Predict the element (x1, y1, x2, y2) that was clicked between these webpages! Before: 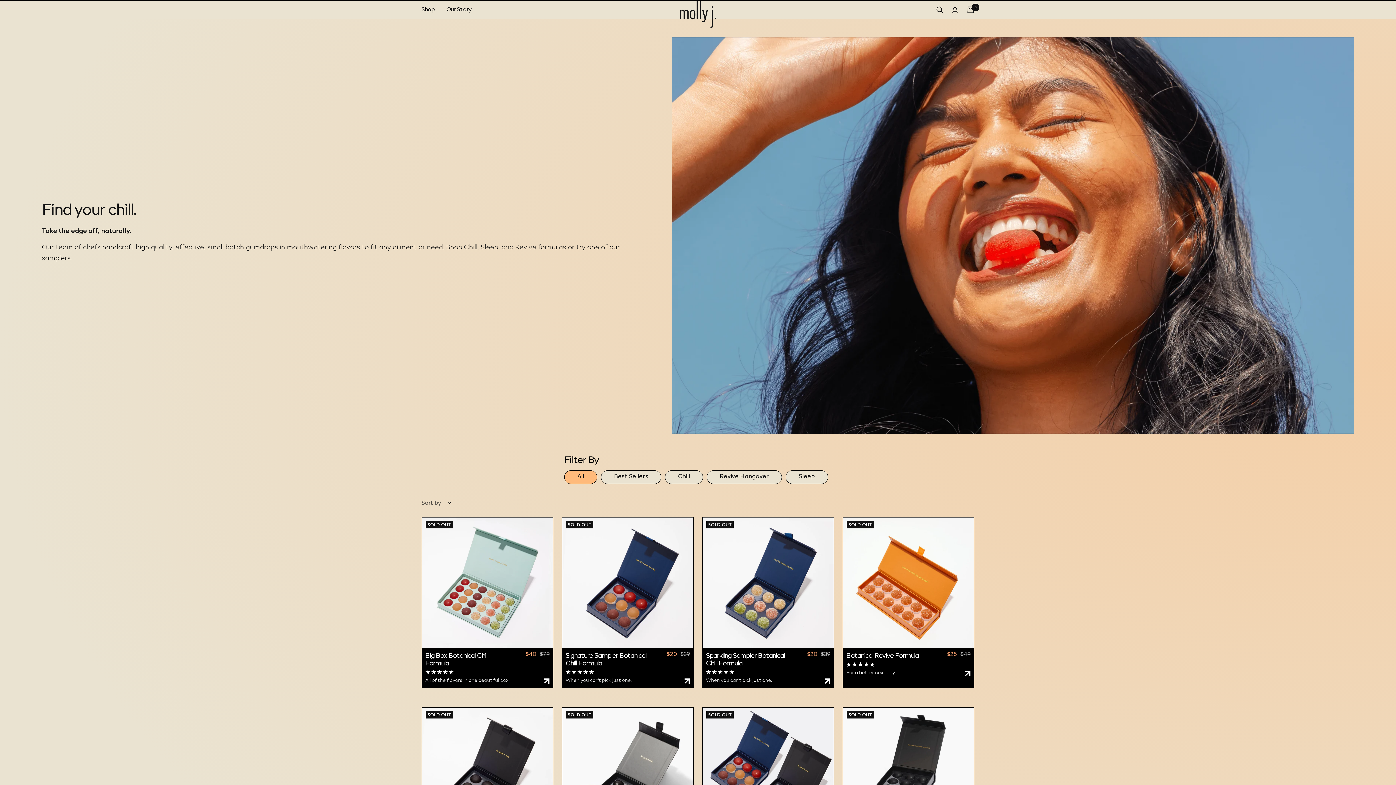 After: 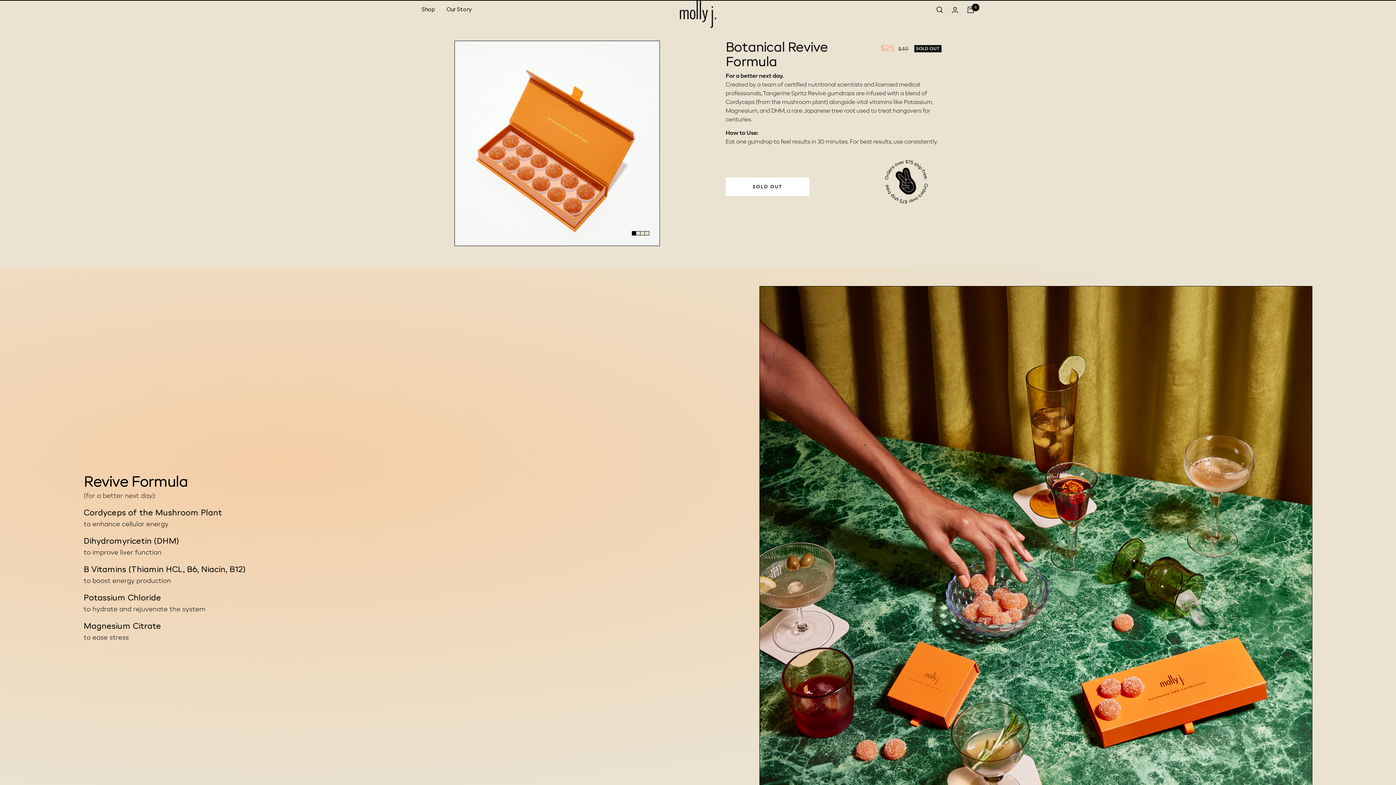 Action: bbox: (843, 517, 974, 648)